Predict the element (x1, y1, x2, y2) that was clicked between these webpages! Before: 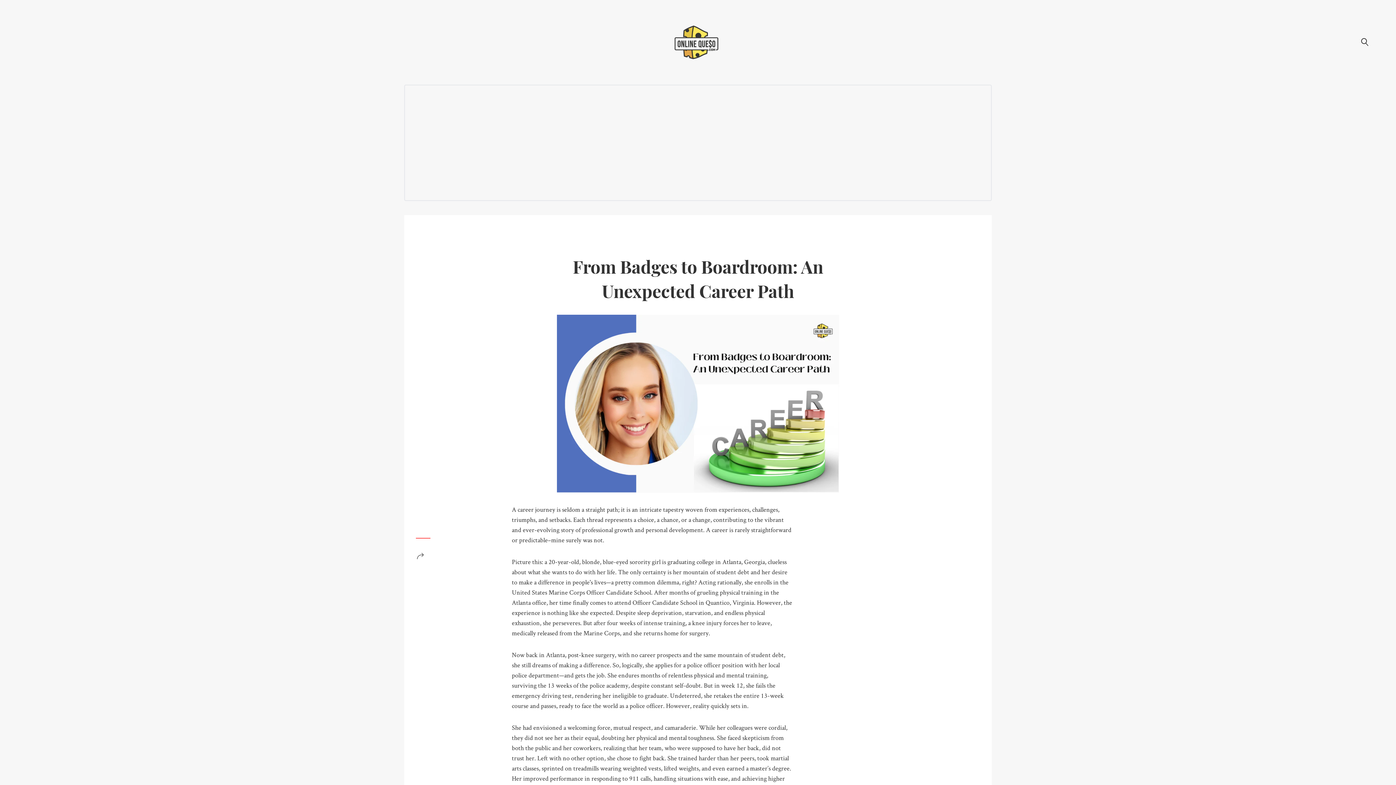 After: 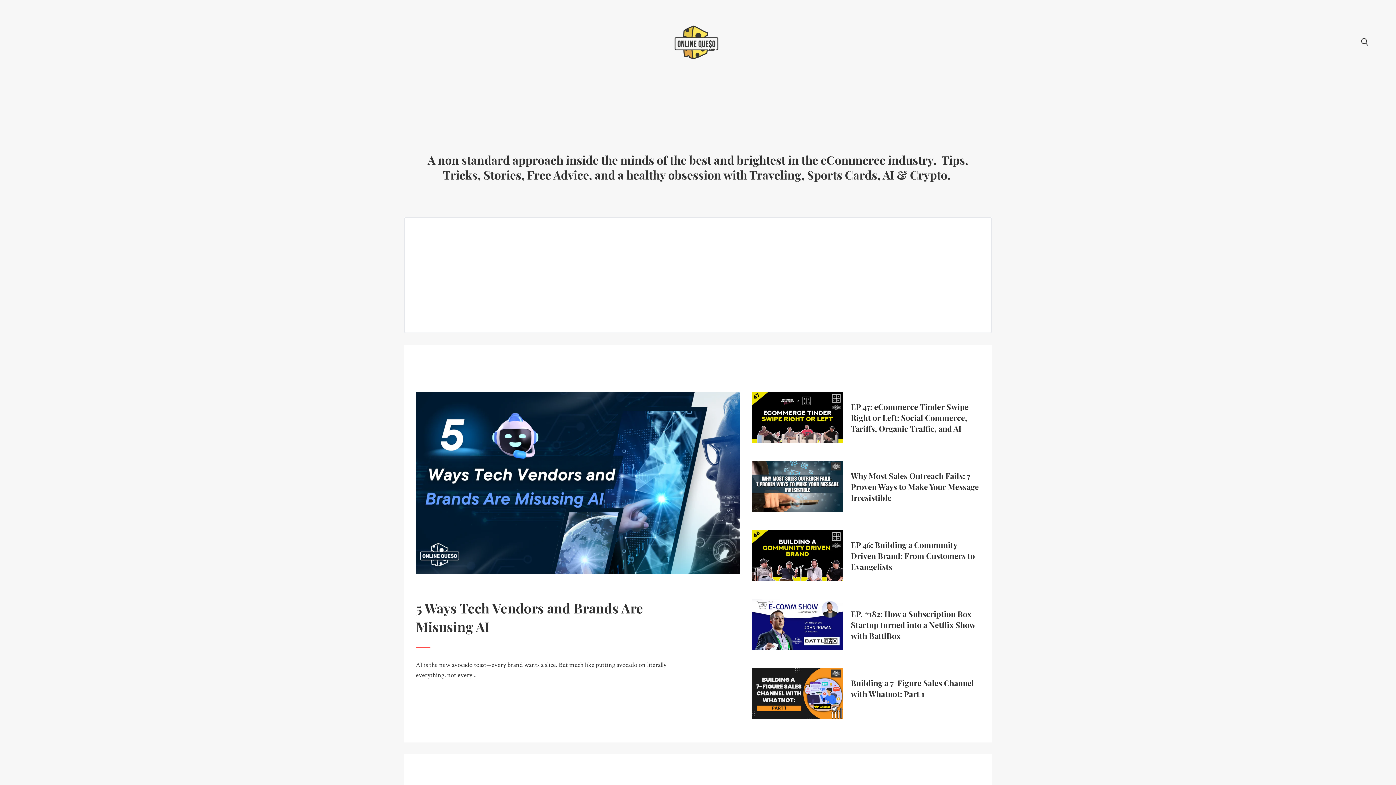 Action: label: Home bbox: (17, 31, 29, 52)